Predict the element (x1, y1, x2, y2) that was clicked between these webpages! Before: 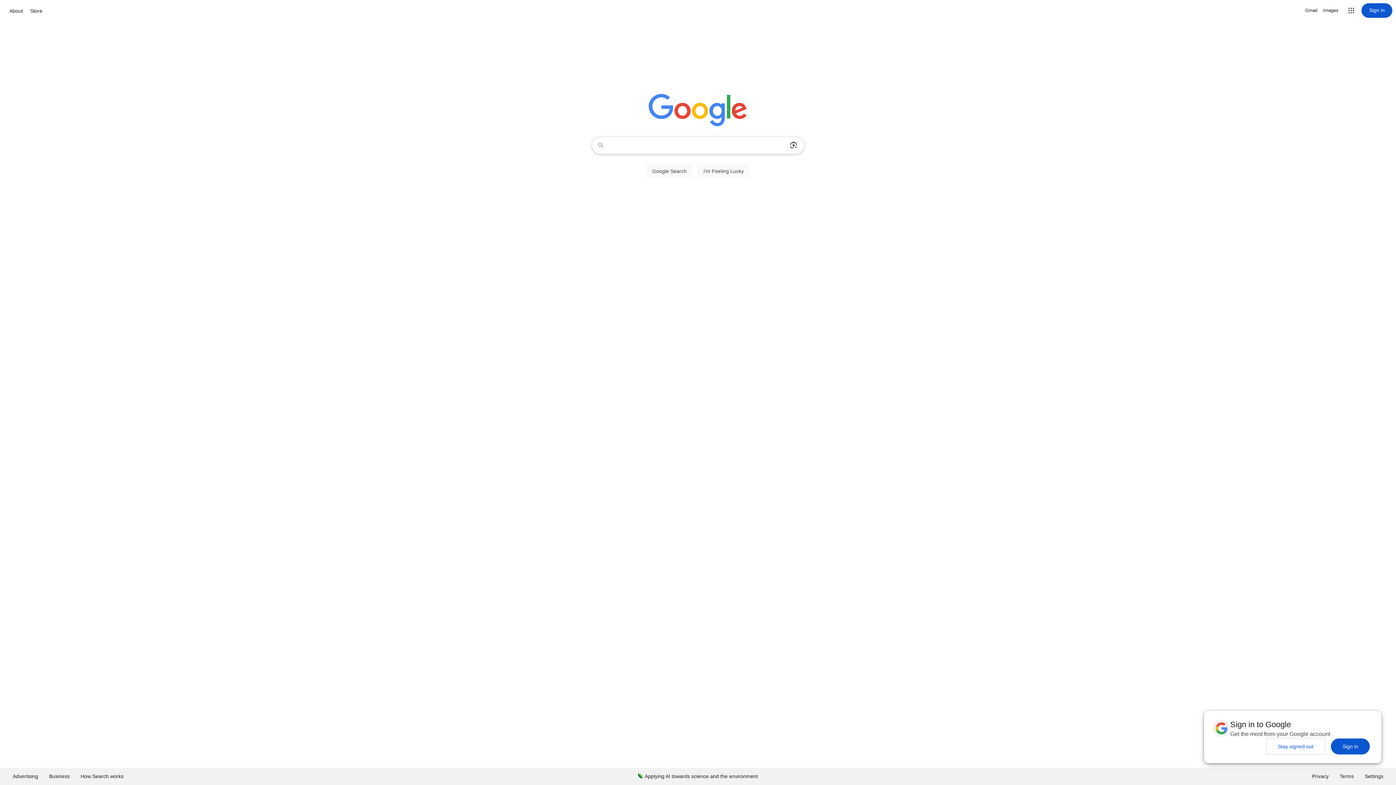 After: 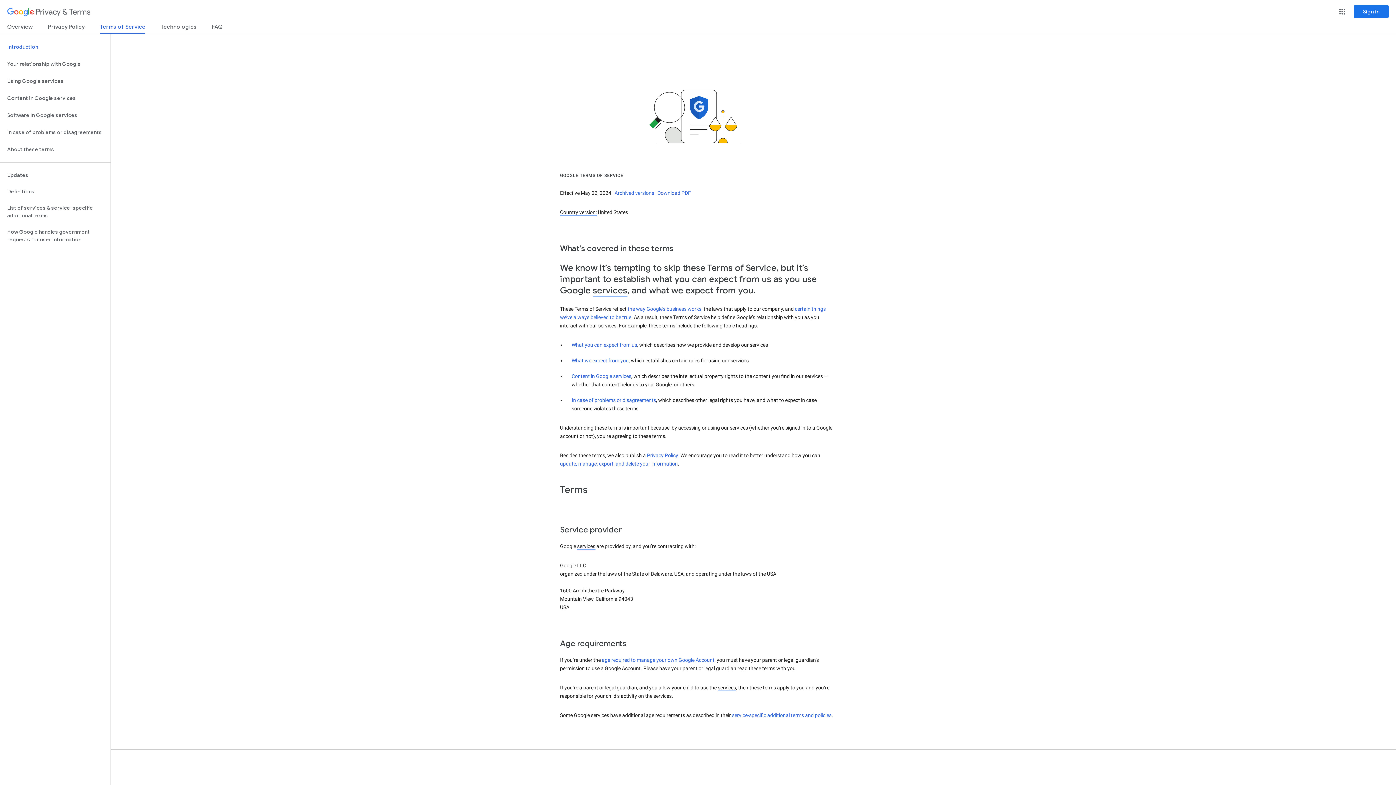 Action: label: Terms bbox: (1334, 768, 1359, 785)